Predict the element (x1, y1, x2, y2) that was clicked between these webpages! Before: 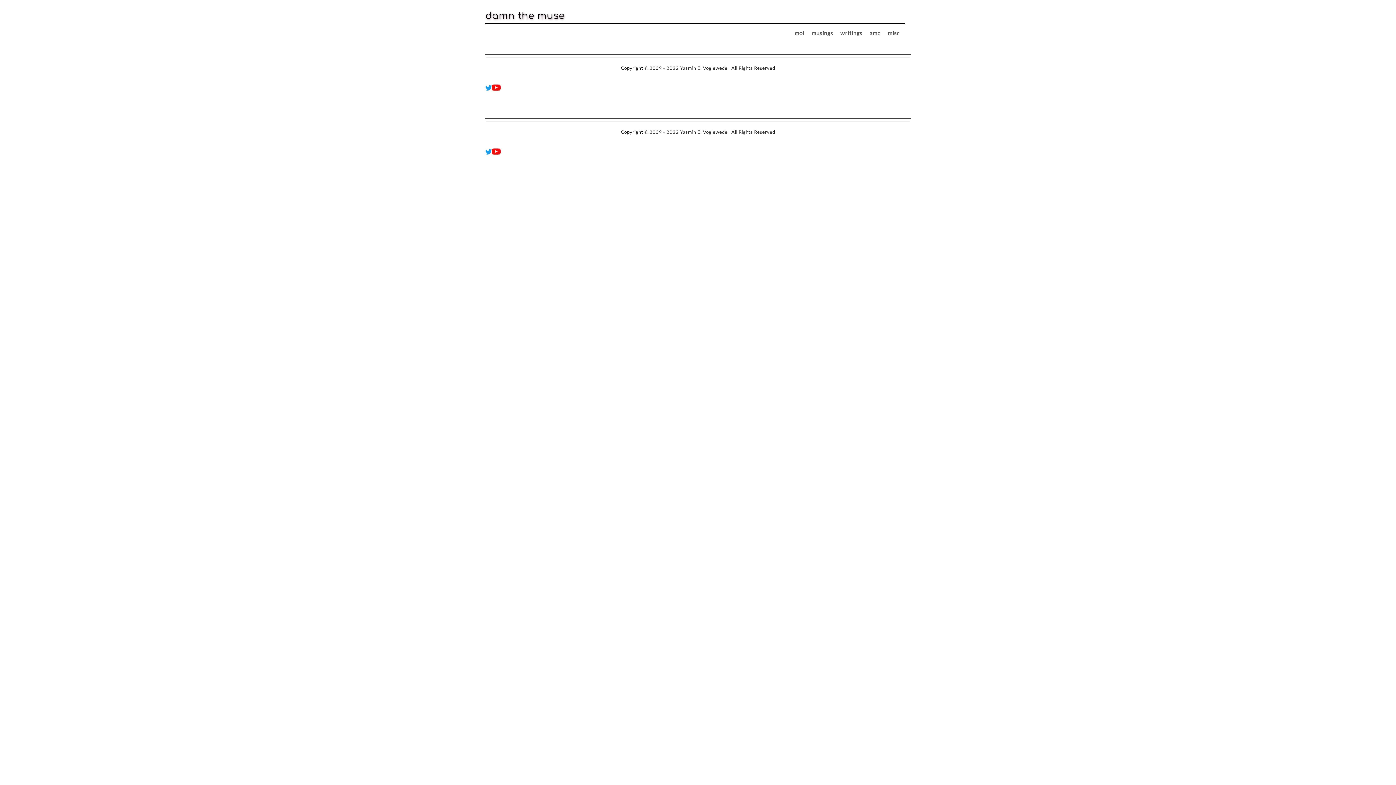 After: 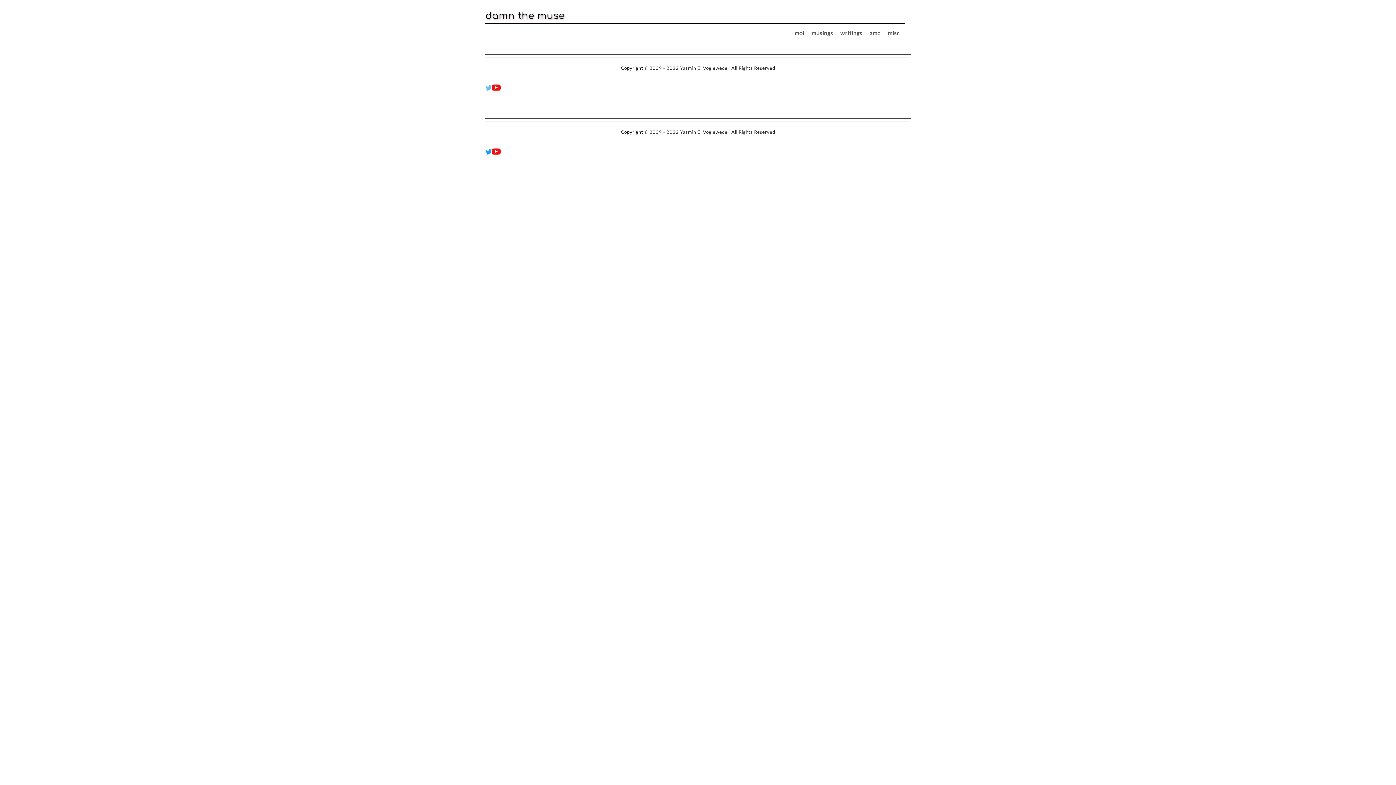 Action: bbox: (485, 83, 492, 90)